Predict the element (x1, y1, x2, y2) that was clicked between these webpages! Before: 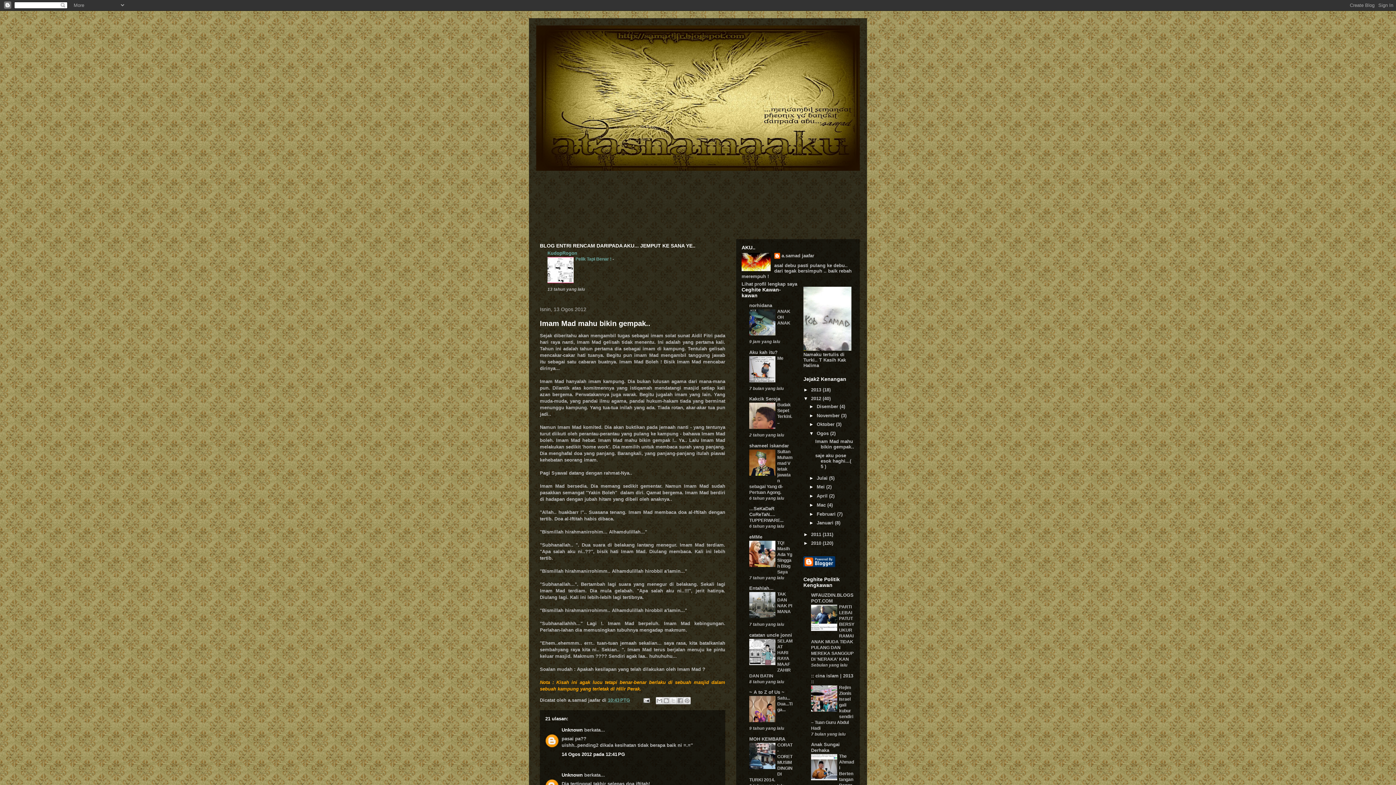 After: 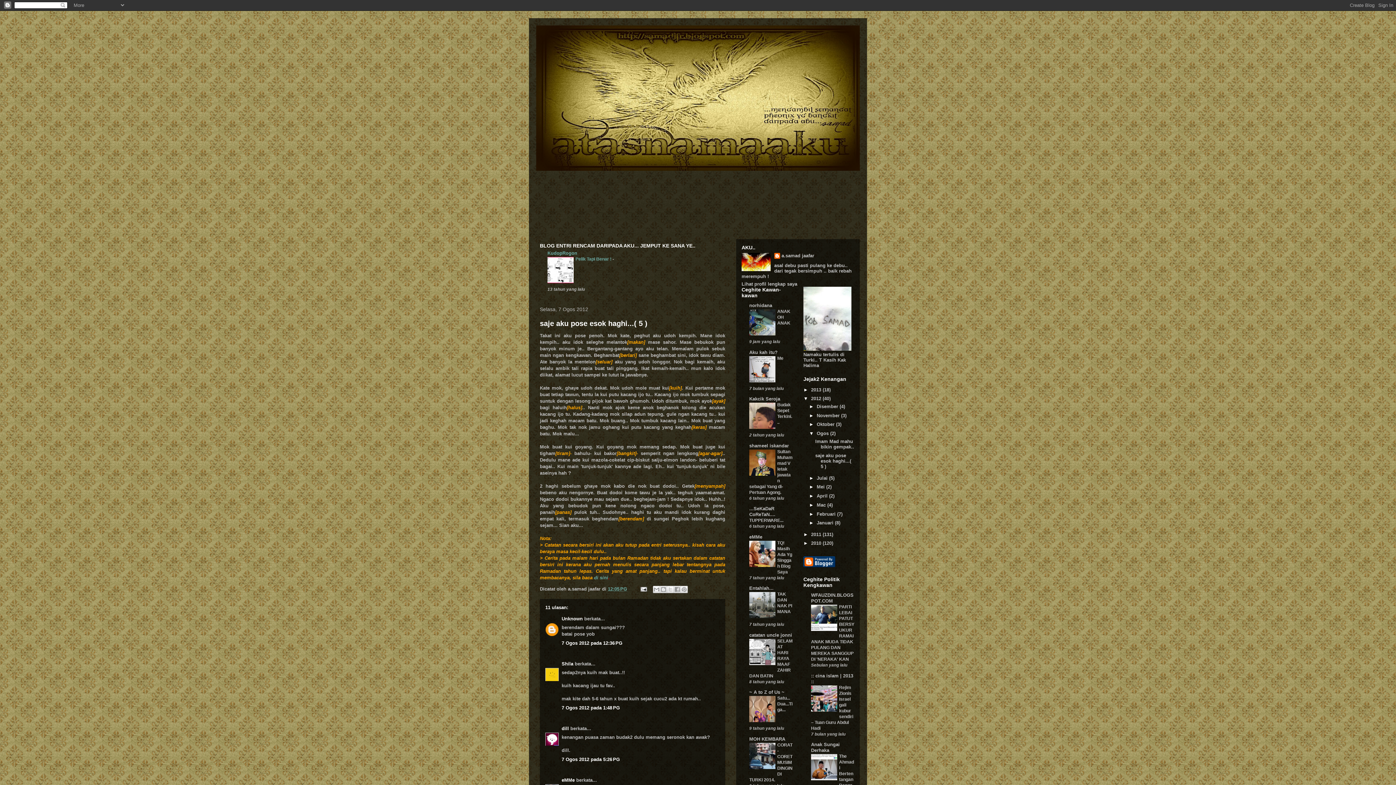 Action: bbox: (815, 453, 851, 469) label: saje aku pose esok haghi...( 5 )